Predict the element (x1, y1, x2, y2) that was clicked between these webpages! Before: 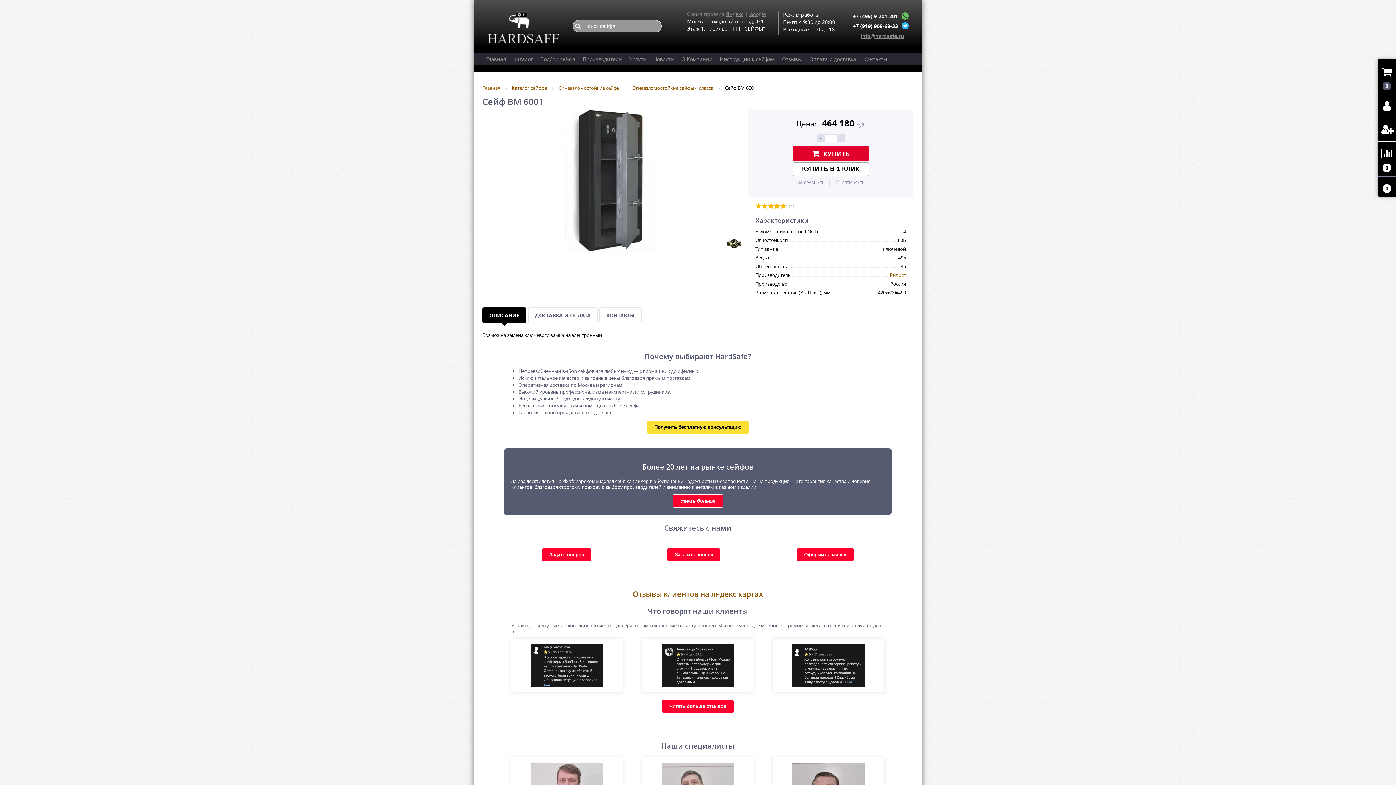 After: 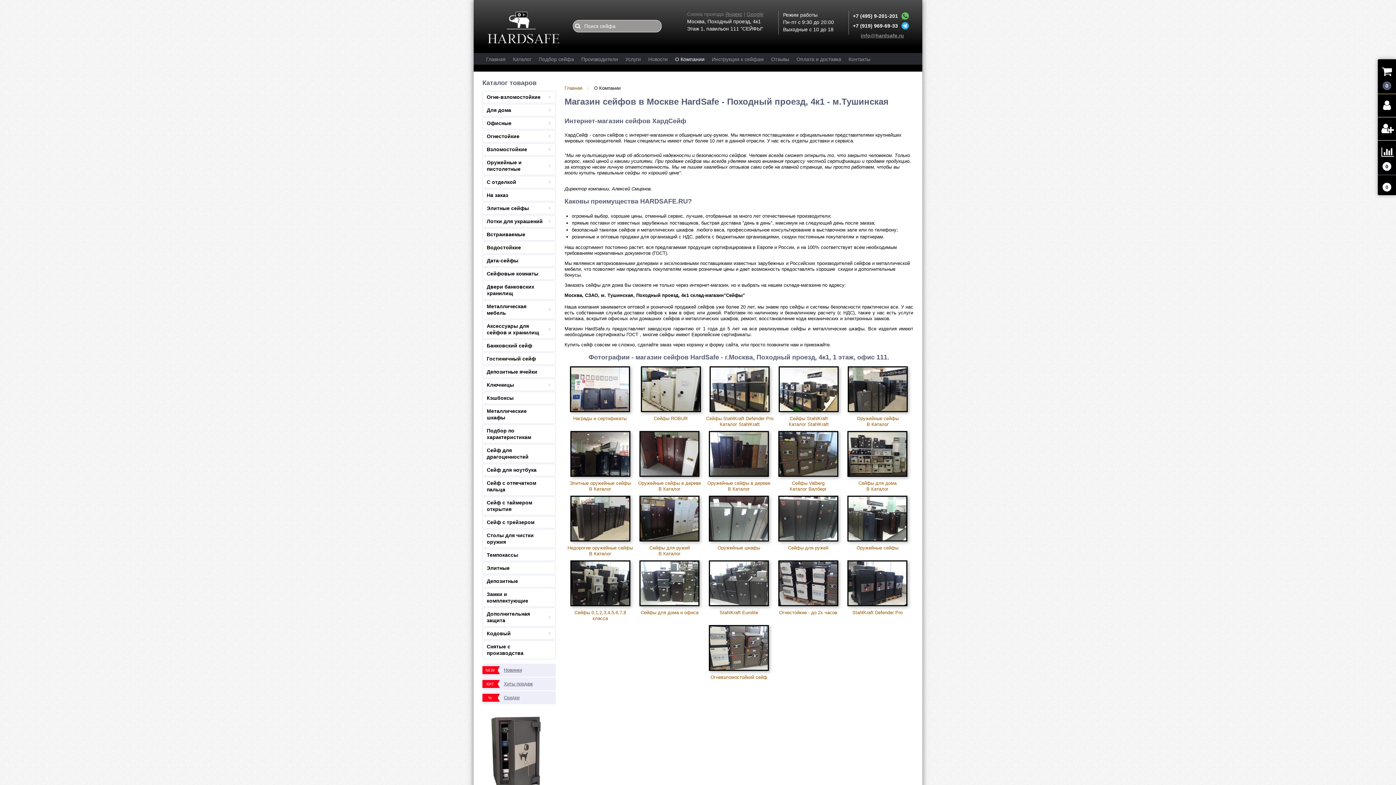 Action: label: О Компании bbox: (677, 53, 716, 65)